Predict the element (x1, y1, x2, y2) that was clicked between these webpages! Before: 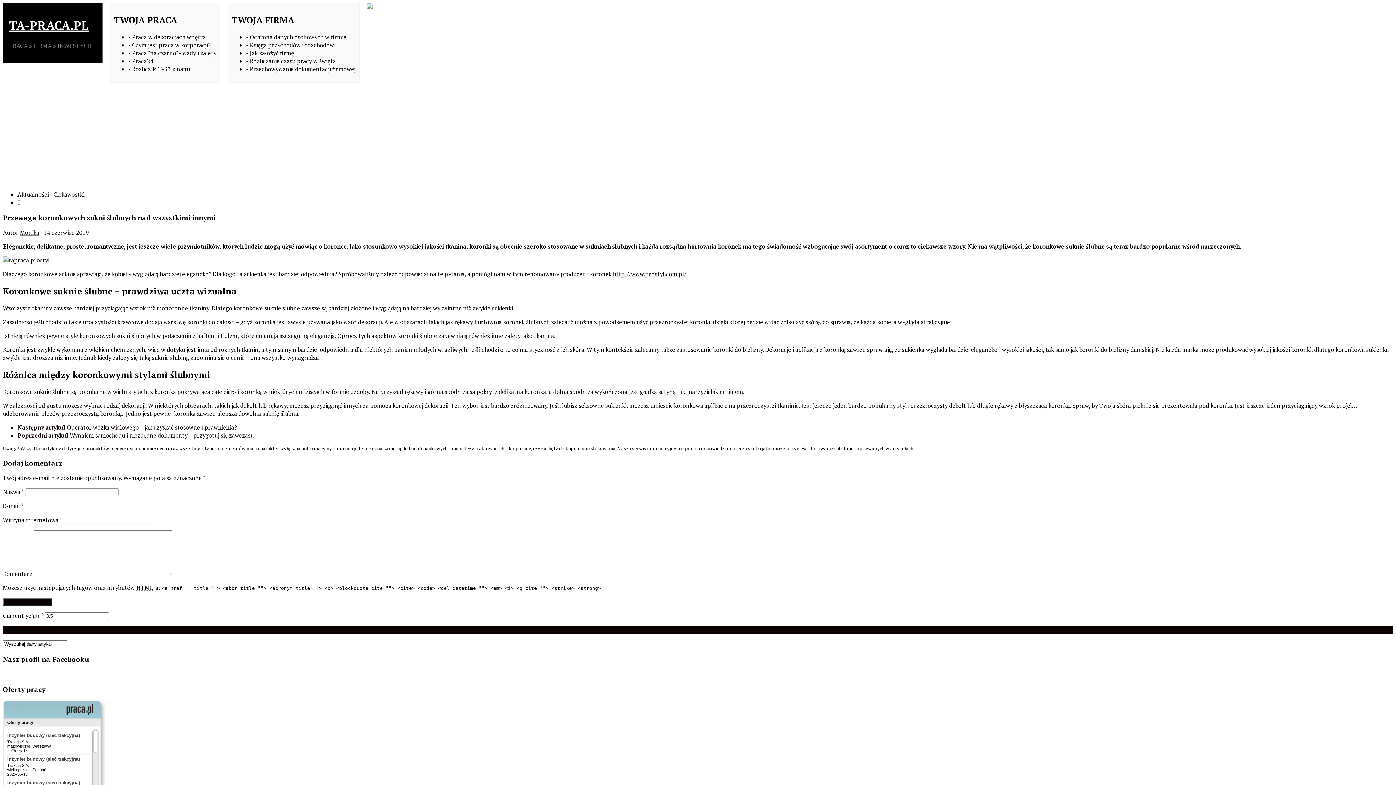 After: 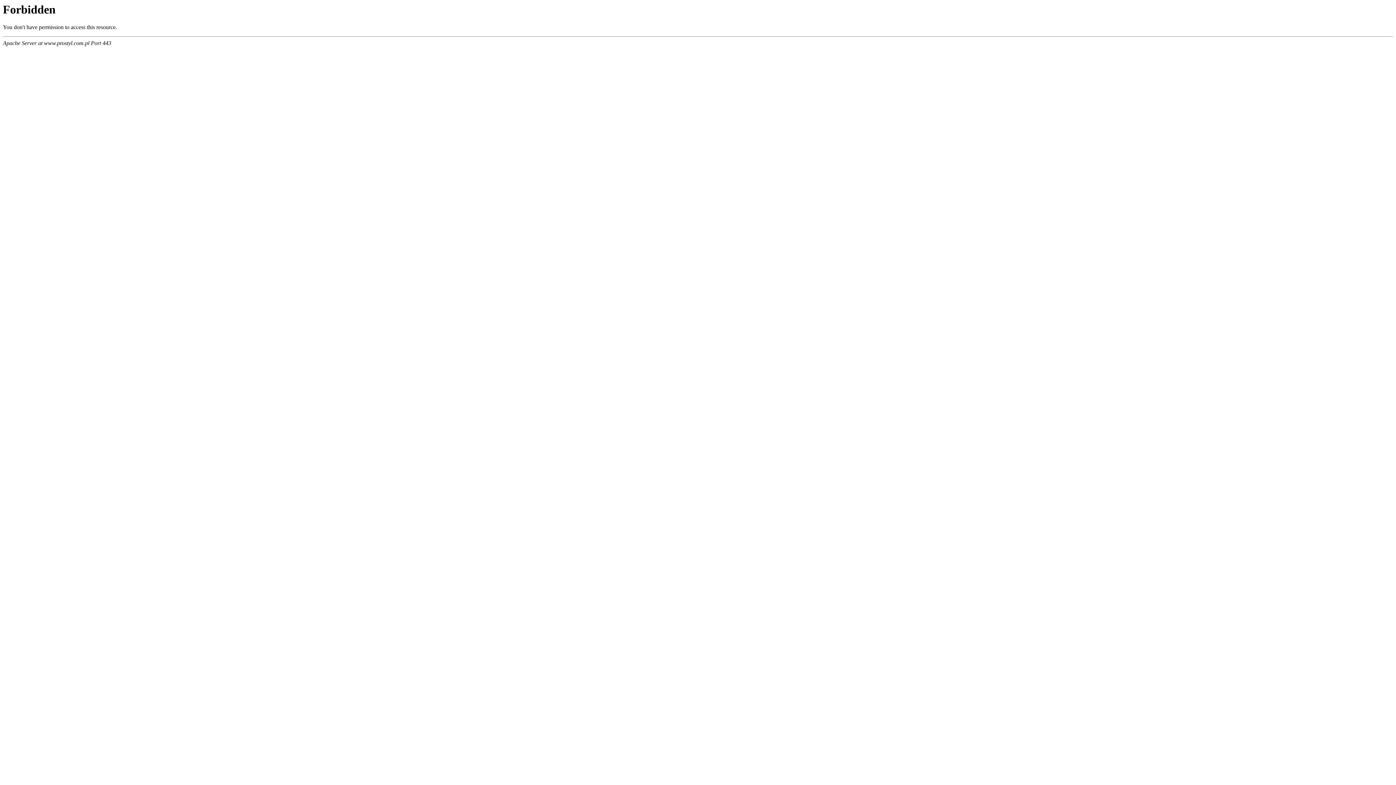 Action: bbox: (613, 270, 686, 278) label: http://www.prostyl.com.pl/